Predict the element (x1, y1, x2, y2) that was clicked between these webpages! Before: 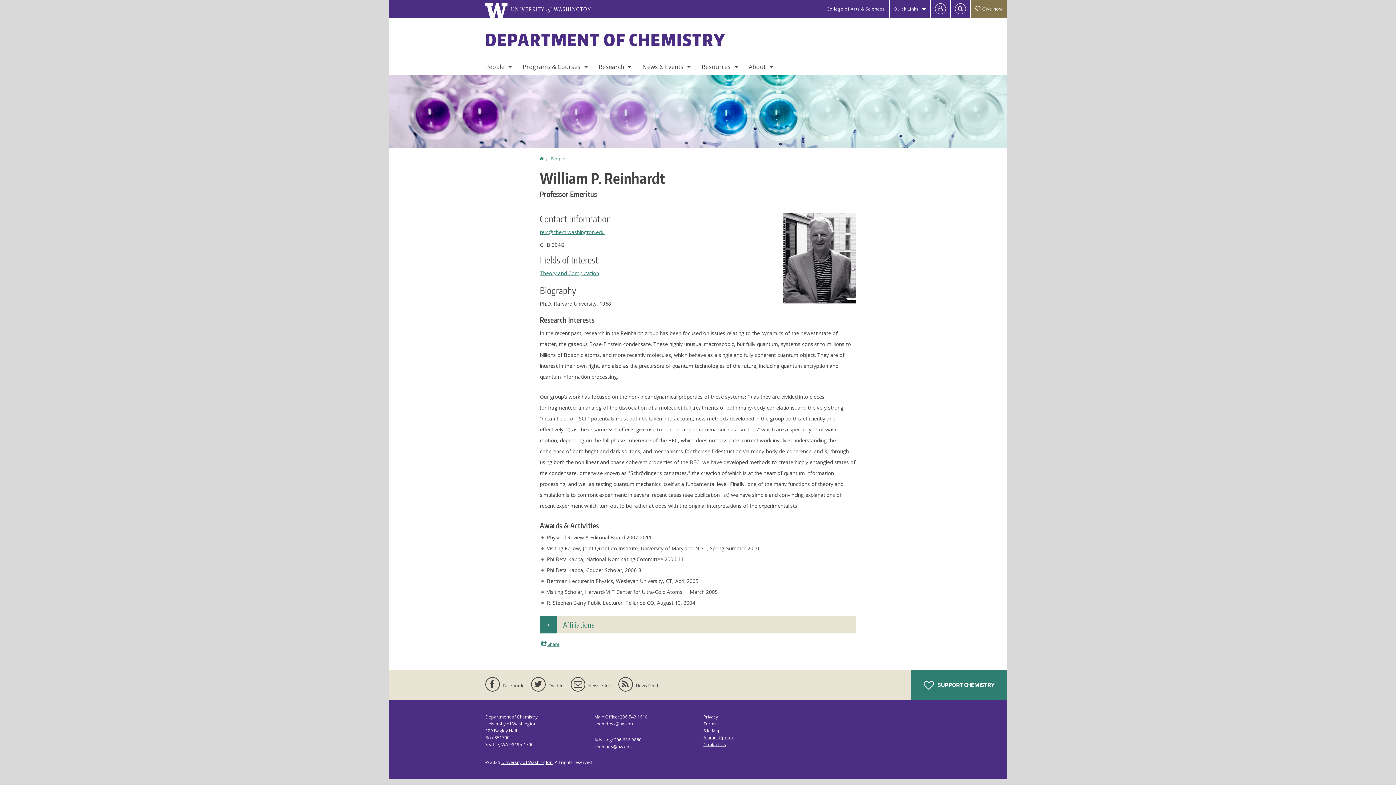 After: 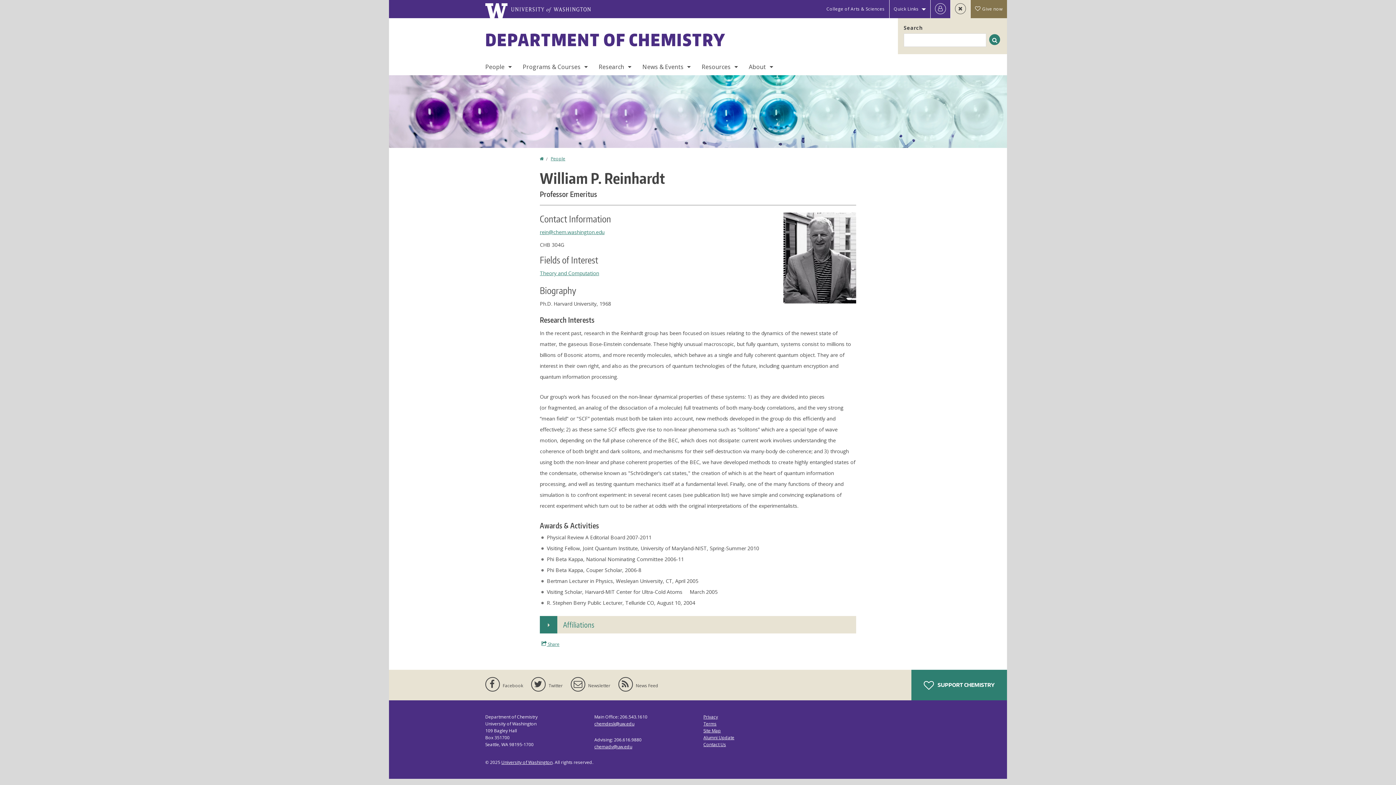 Action: label: Open Search bbox: (950, 0, 970, 18)